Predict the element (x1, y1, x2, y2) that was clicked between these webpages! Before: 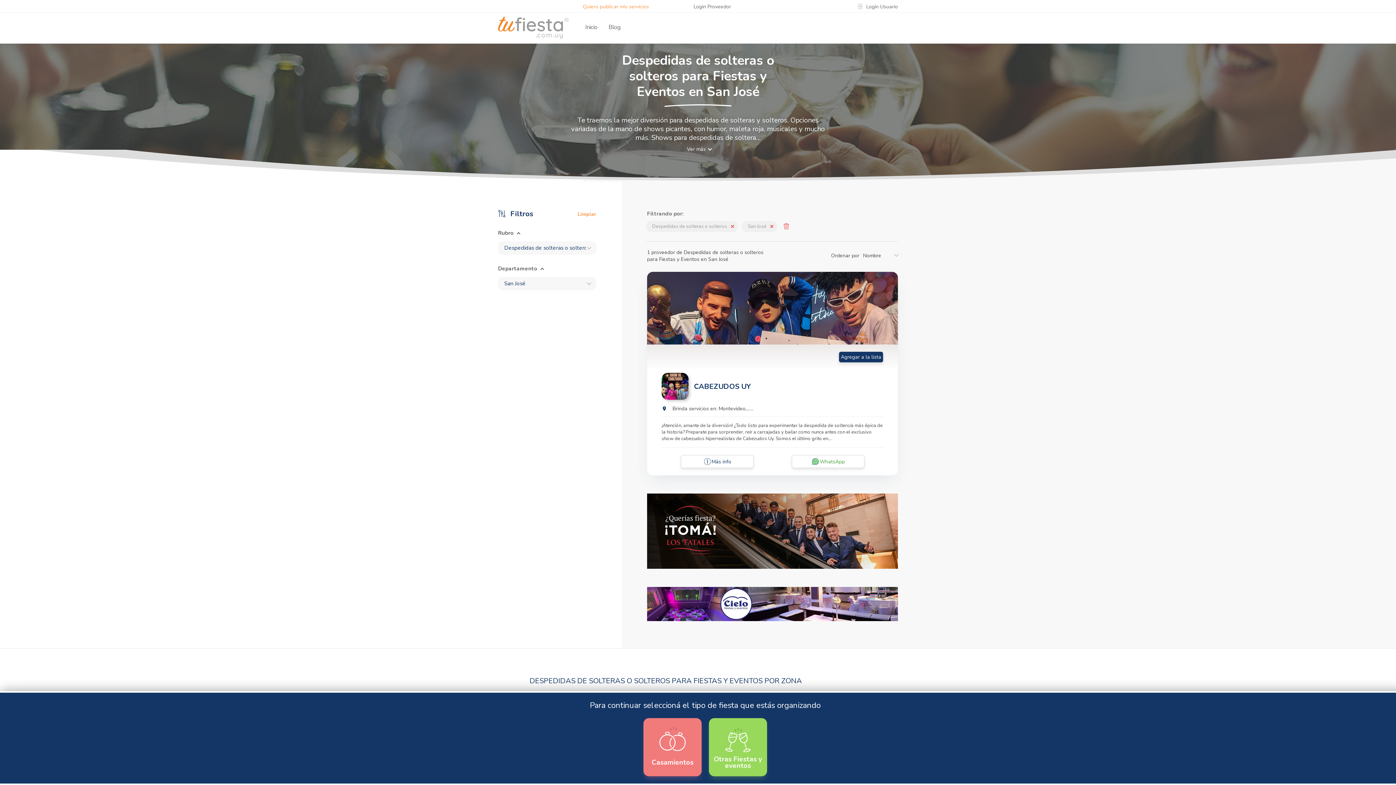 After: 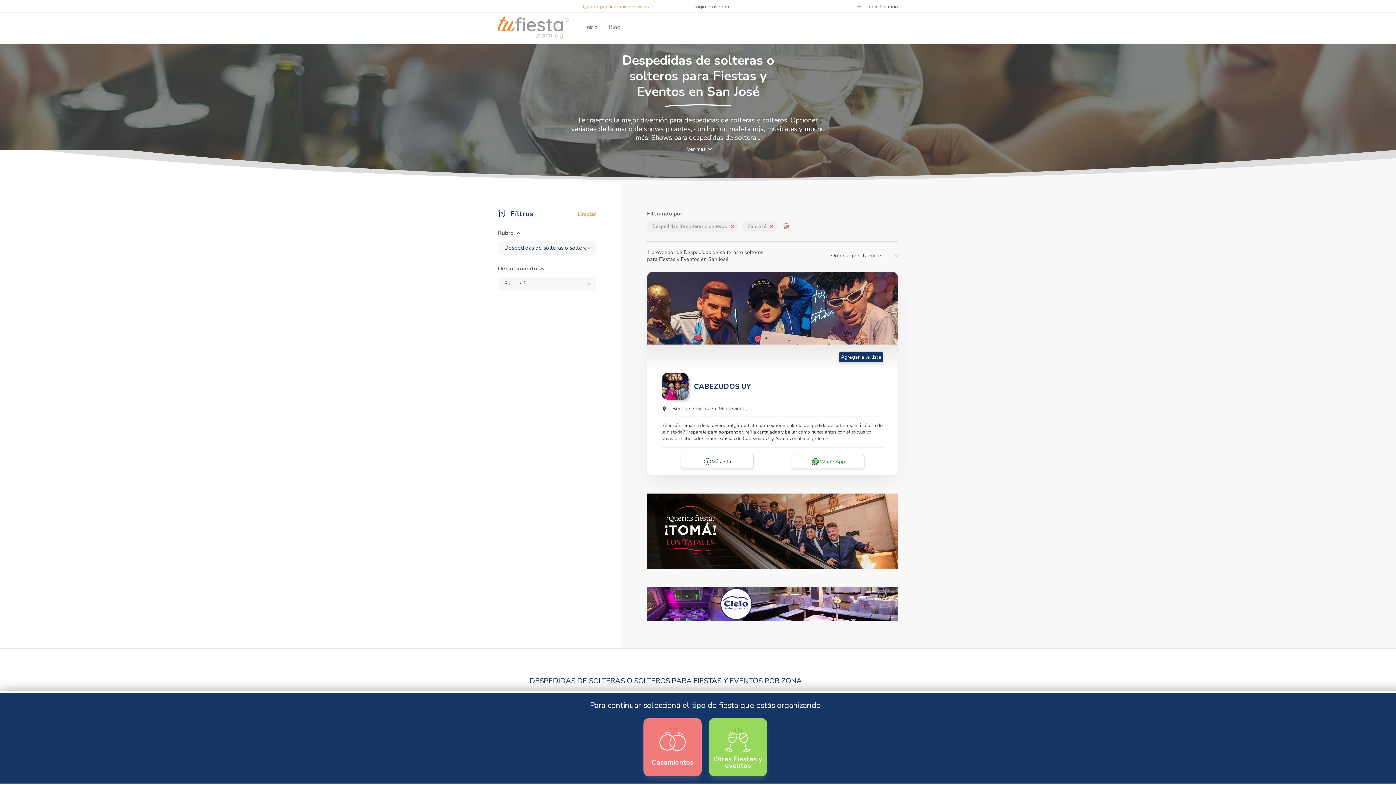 Action: label: San José bbox: (748, 223, 766, 229)